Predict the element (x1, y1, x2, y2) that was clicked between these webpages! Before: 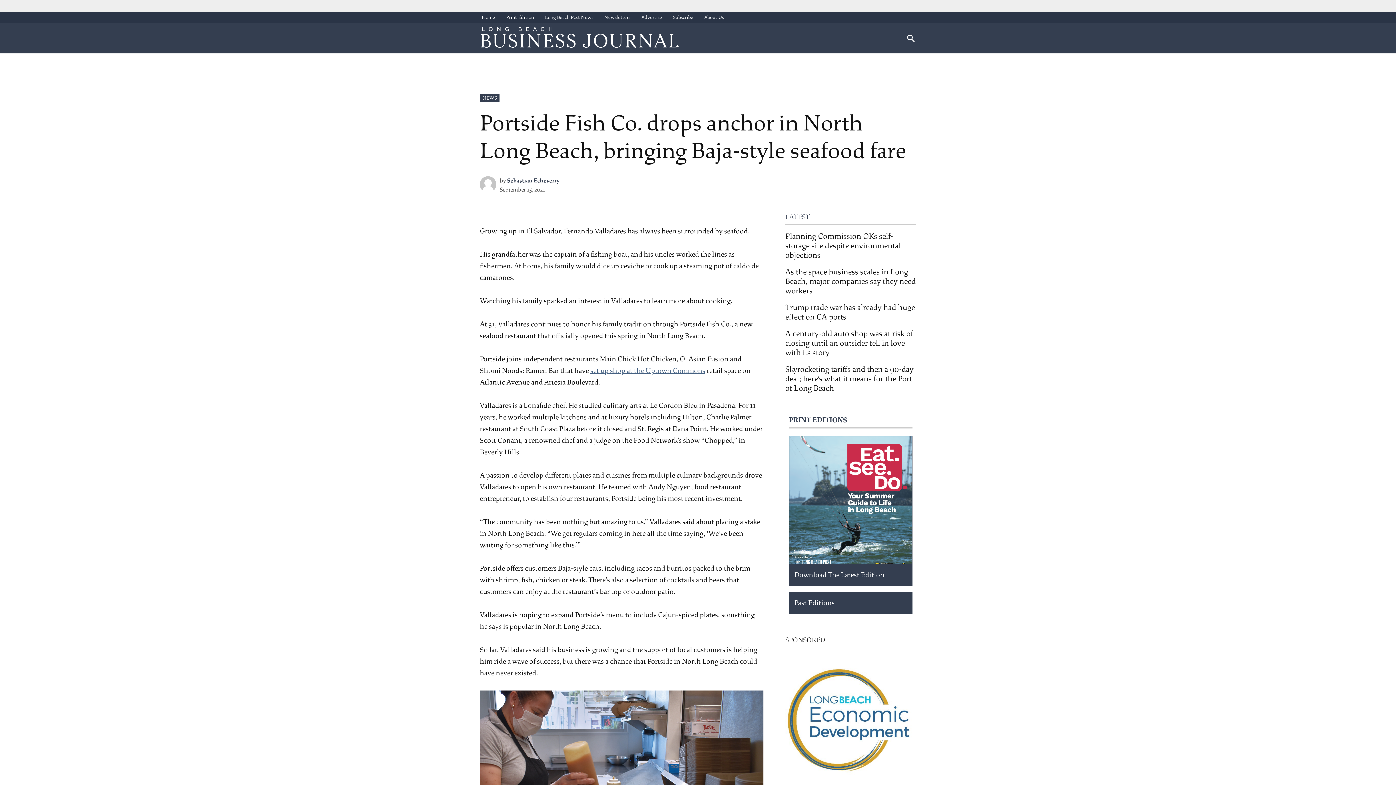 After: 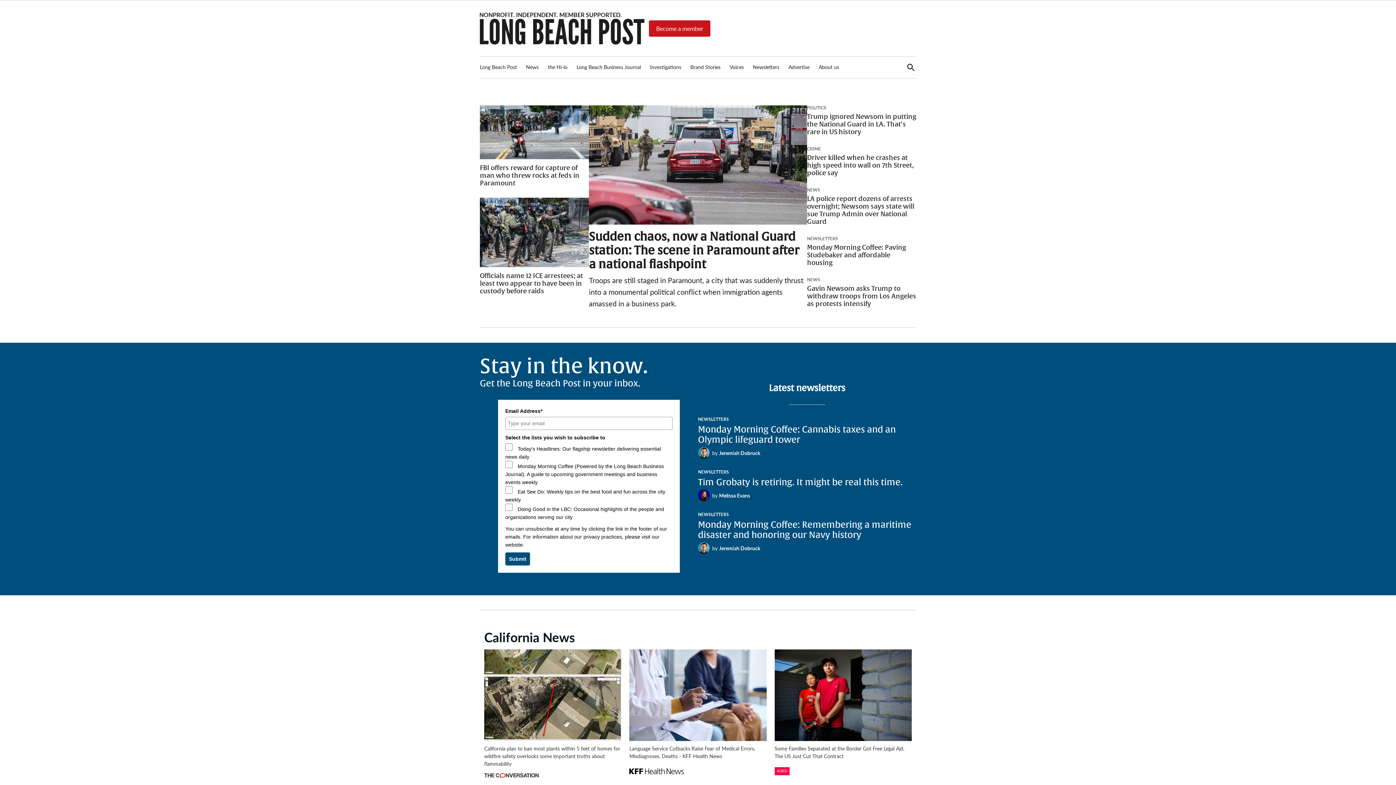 Action: label: Long Beach Post News bbox: (543, 12, 595, 22)